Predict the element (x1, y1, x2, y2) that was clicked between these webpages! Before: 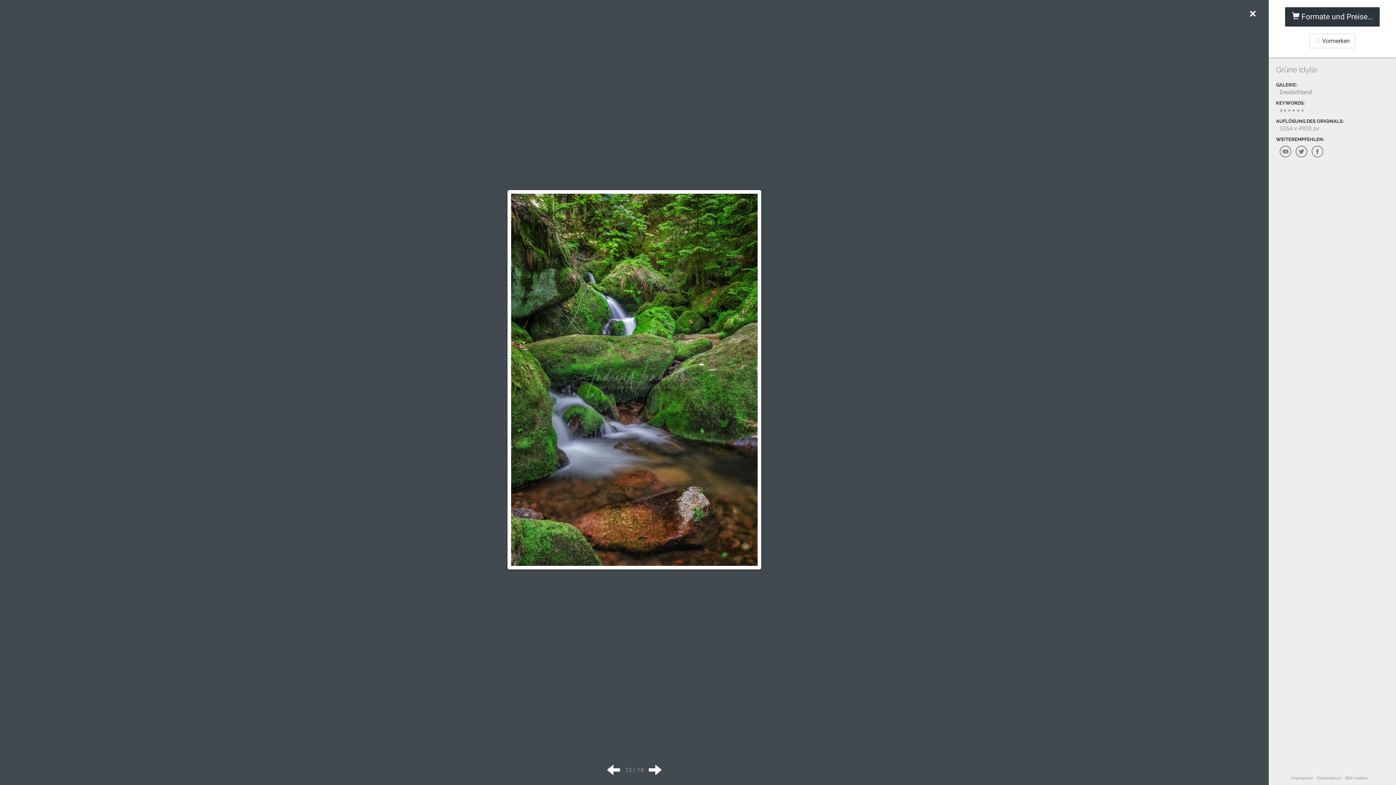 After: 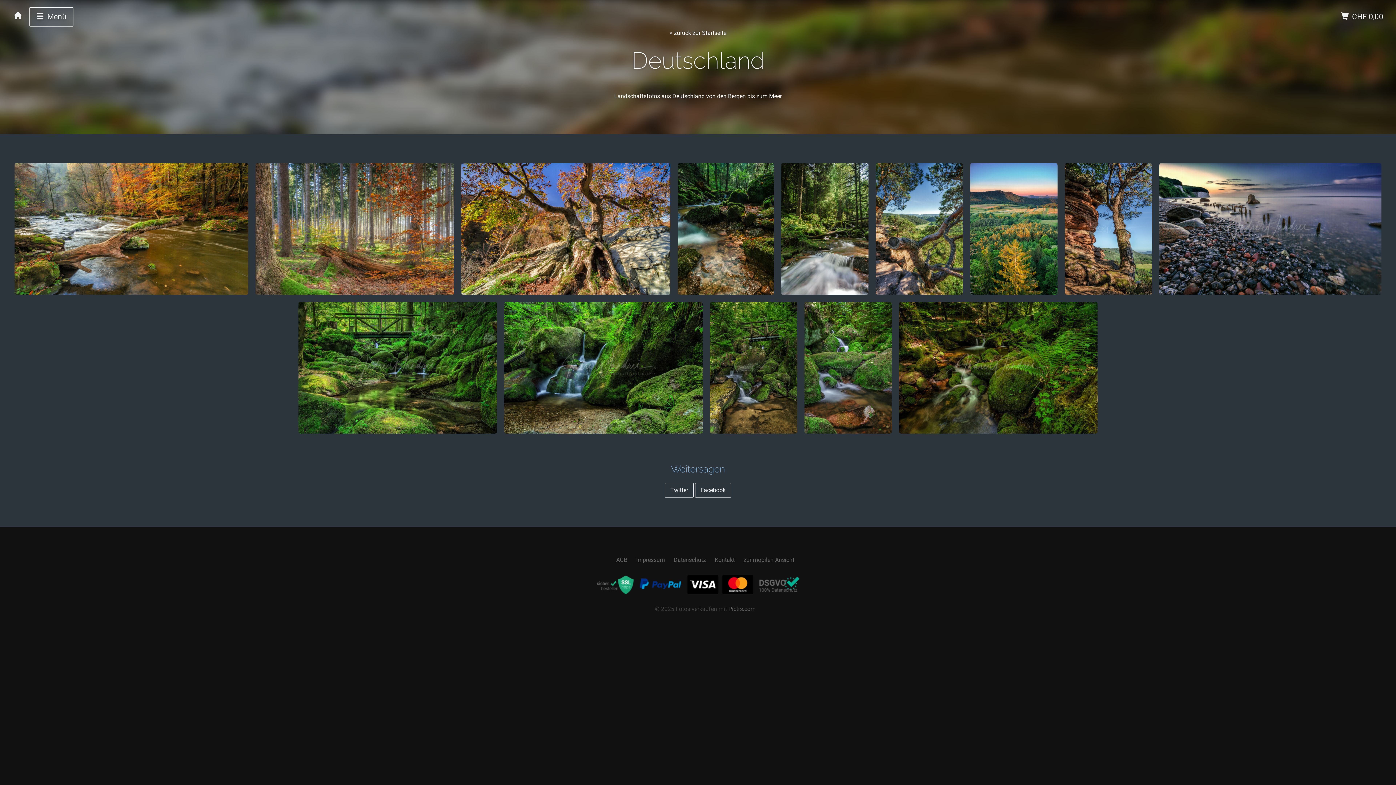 Action: label: × bbox: (1249, 7, 1256, 20)